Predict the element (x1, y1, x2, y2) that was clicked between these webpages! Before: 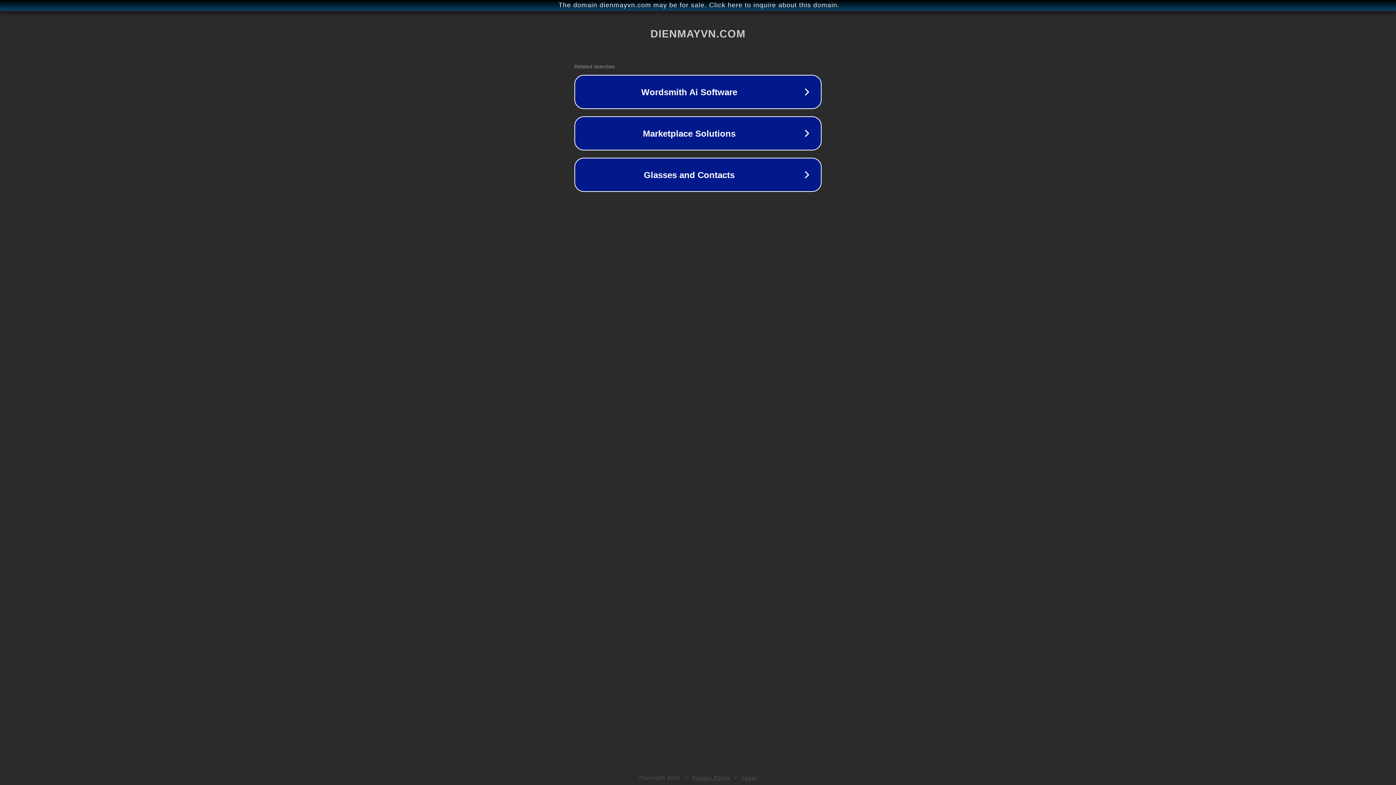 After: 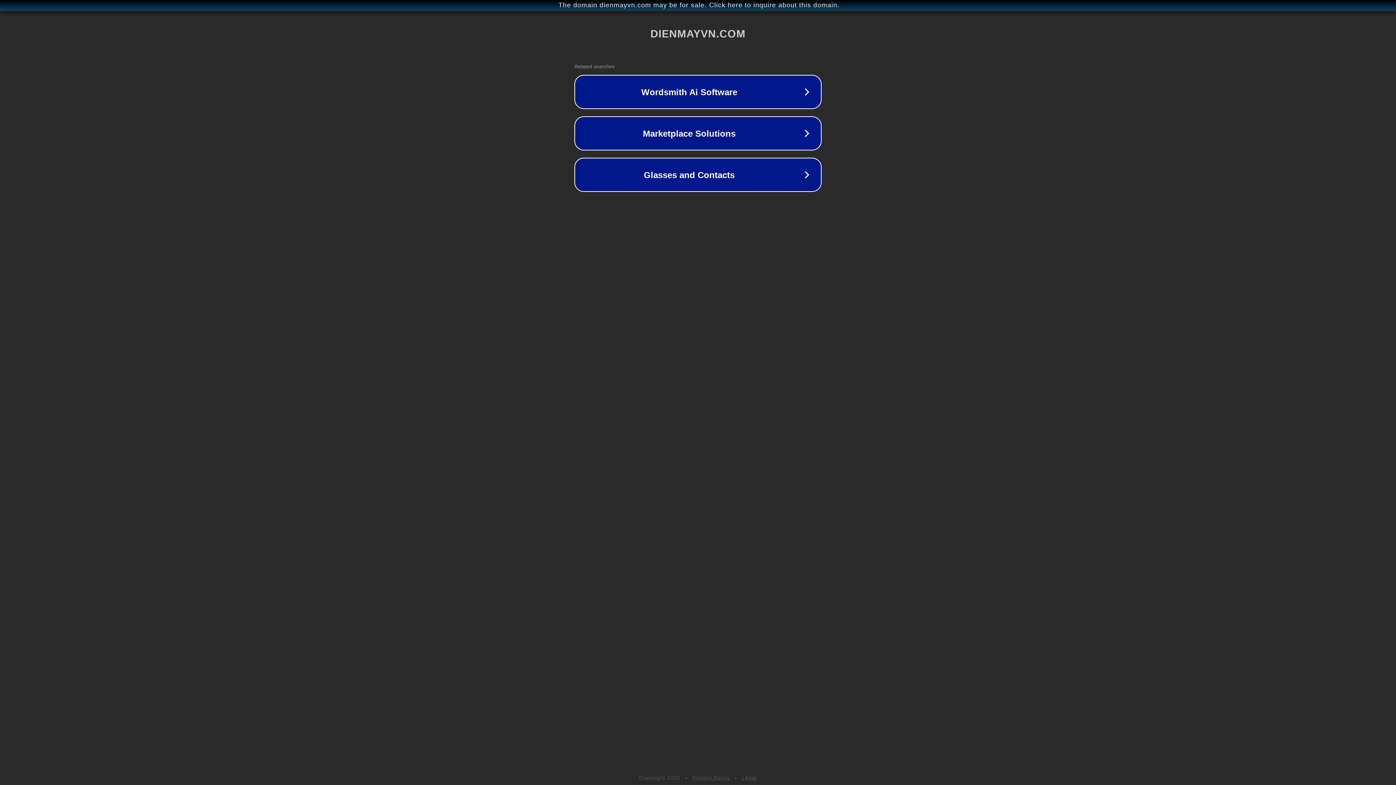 Action: bbox: (742, 775, 757, 781) label: Legal